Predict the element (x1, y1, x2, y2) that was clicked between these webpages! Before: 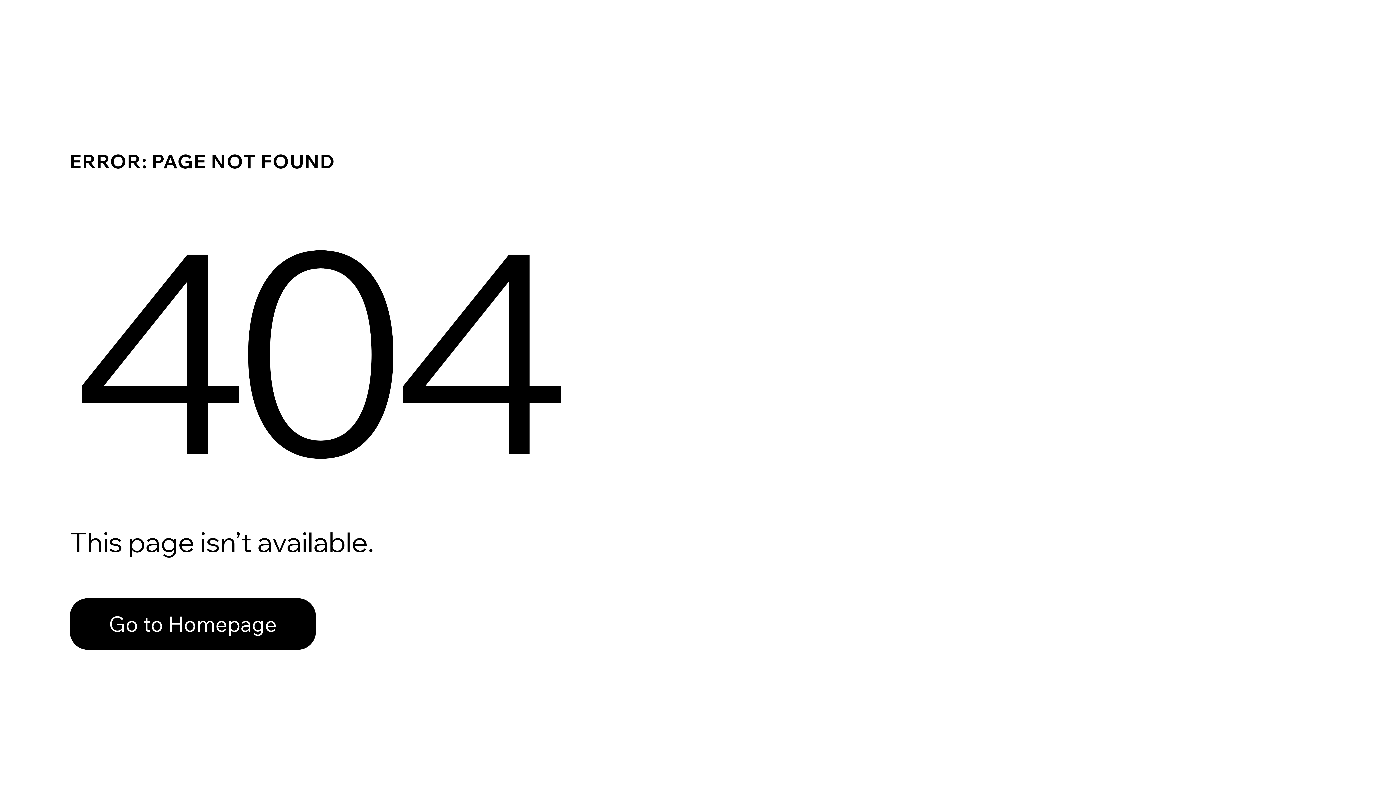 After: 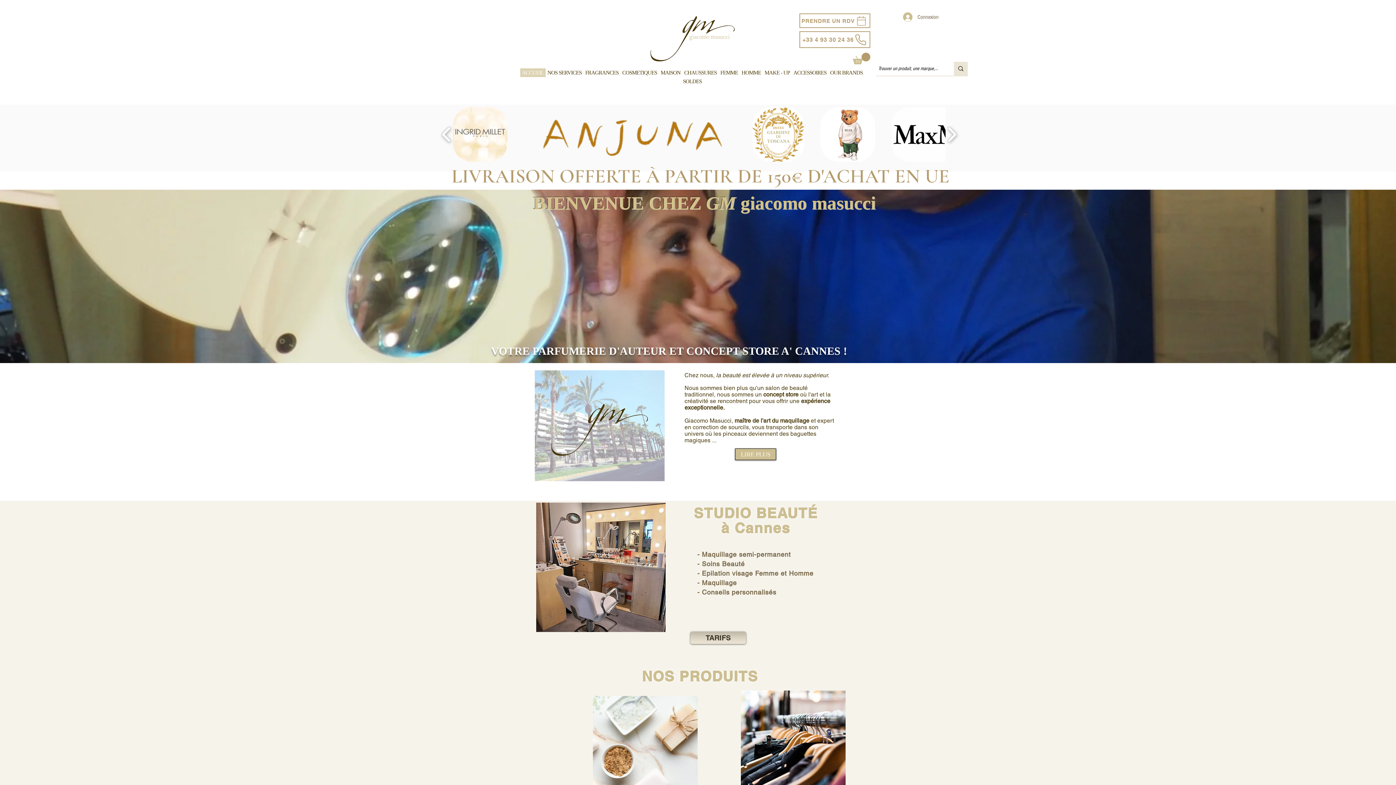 Action: bbox: (69, 598, 316, 650) label: Go to Homepage